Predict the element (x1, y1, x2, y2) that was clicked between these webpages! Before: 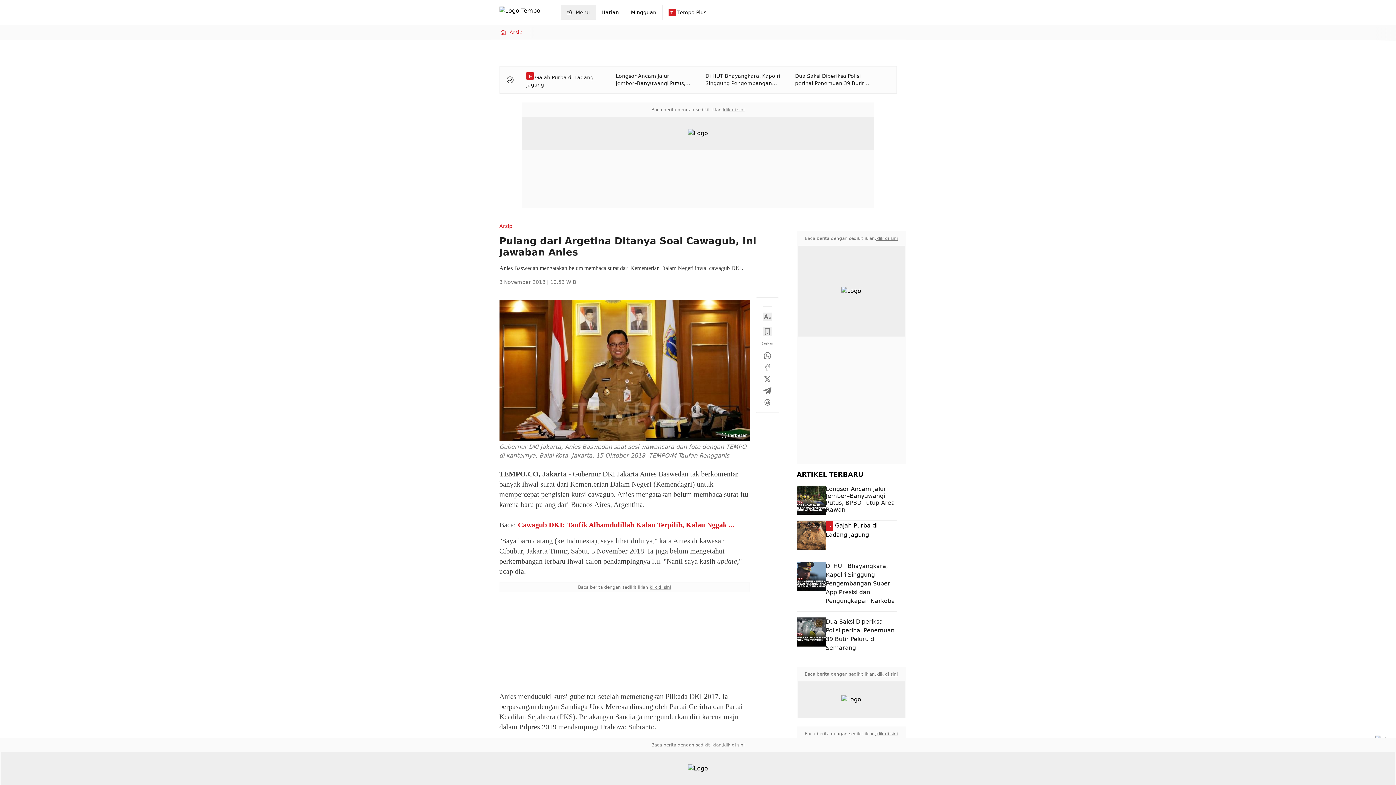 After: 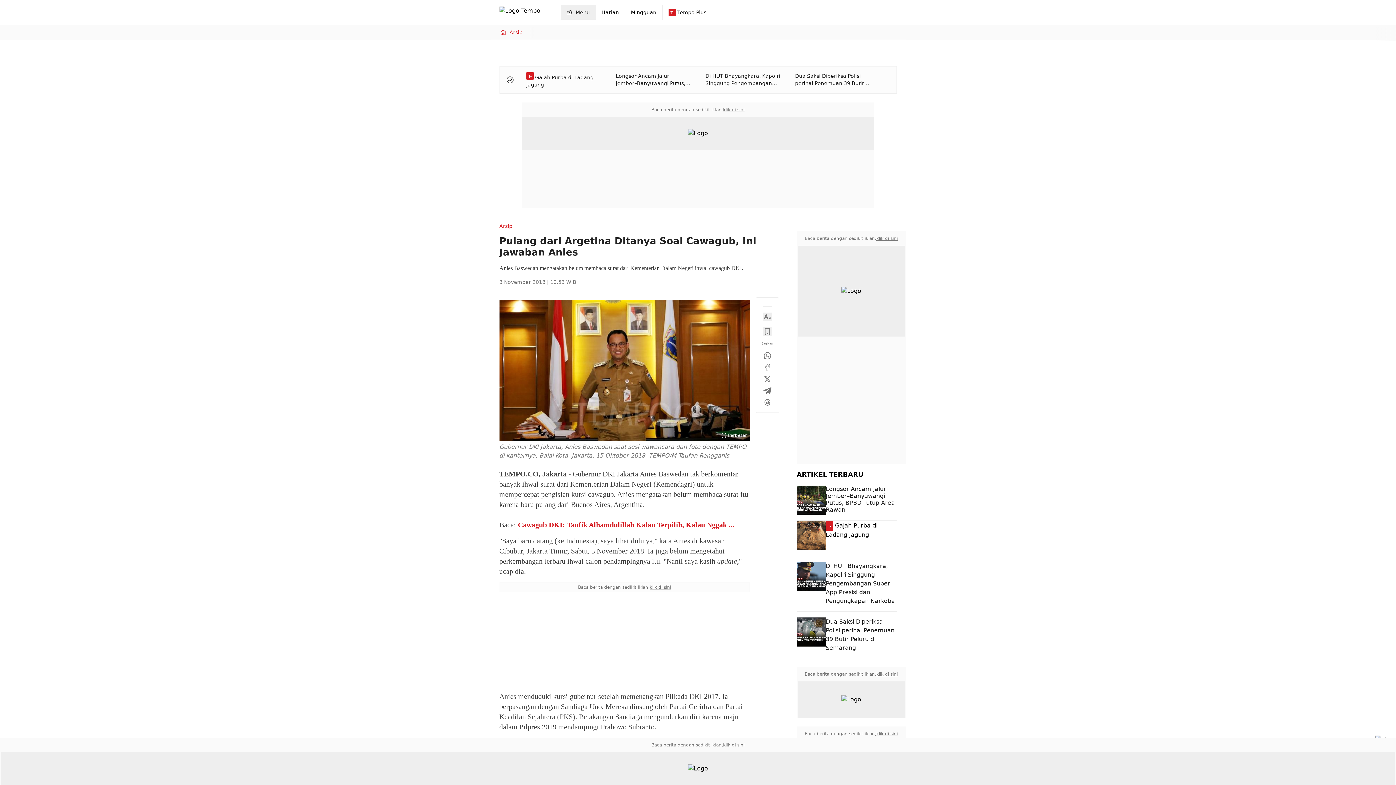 Action: label: klik di sini bbox: (649, 584, 671, 590)